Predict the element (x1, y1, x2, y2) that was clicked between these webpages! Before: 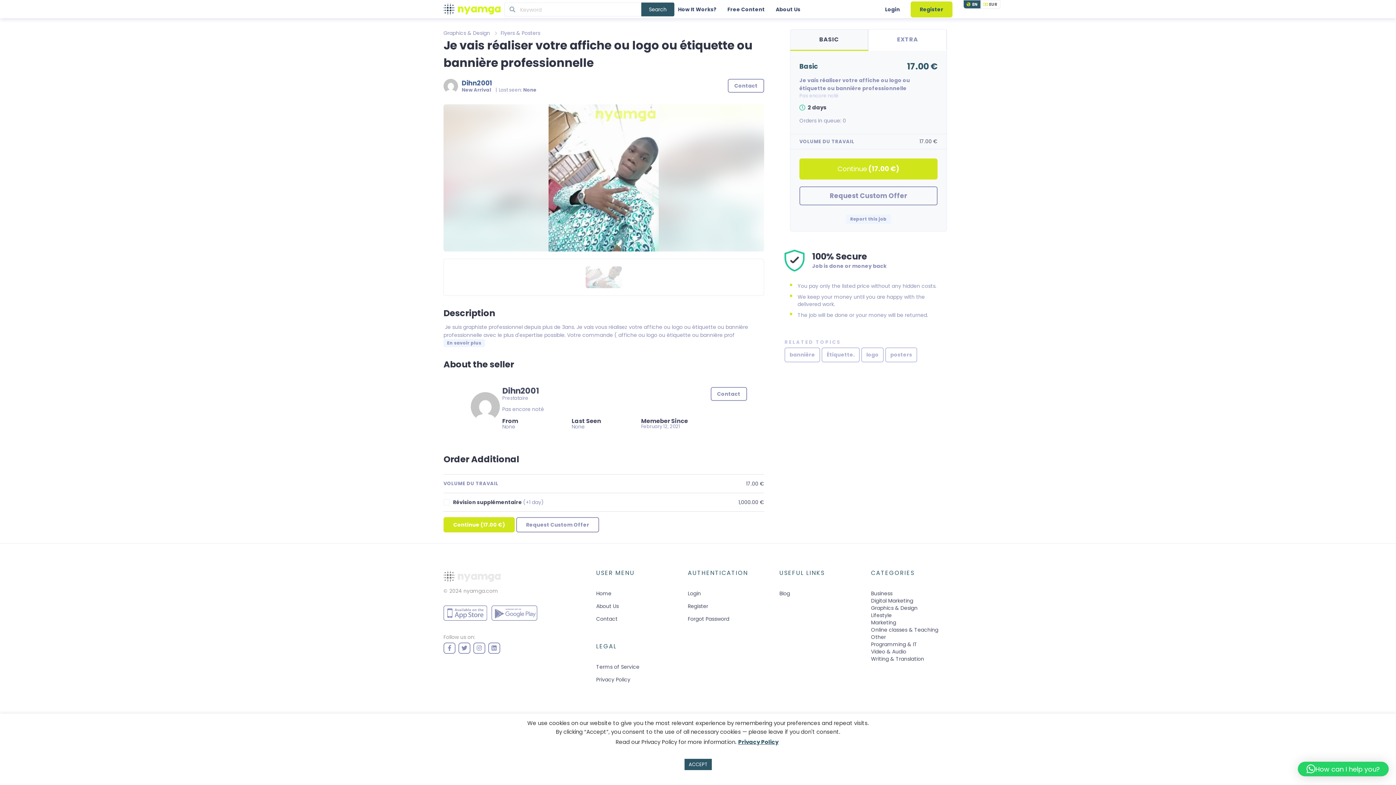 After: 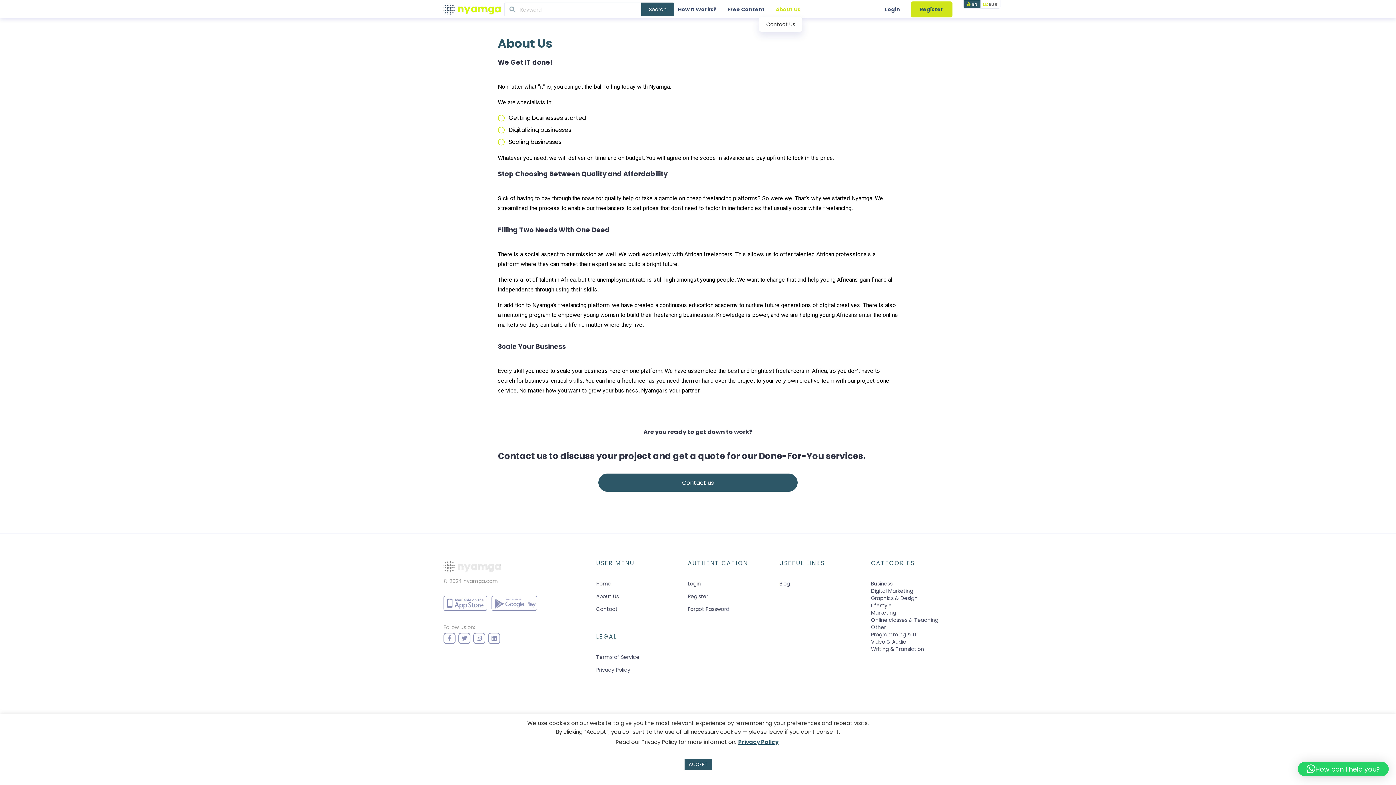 Action: bbox: (775, 5, 800, 13) label: About Us